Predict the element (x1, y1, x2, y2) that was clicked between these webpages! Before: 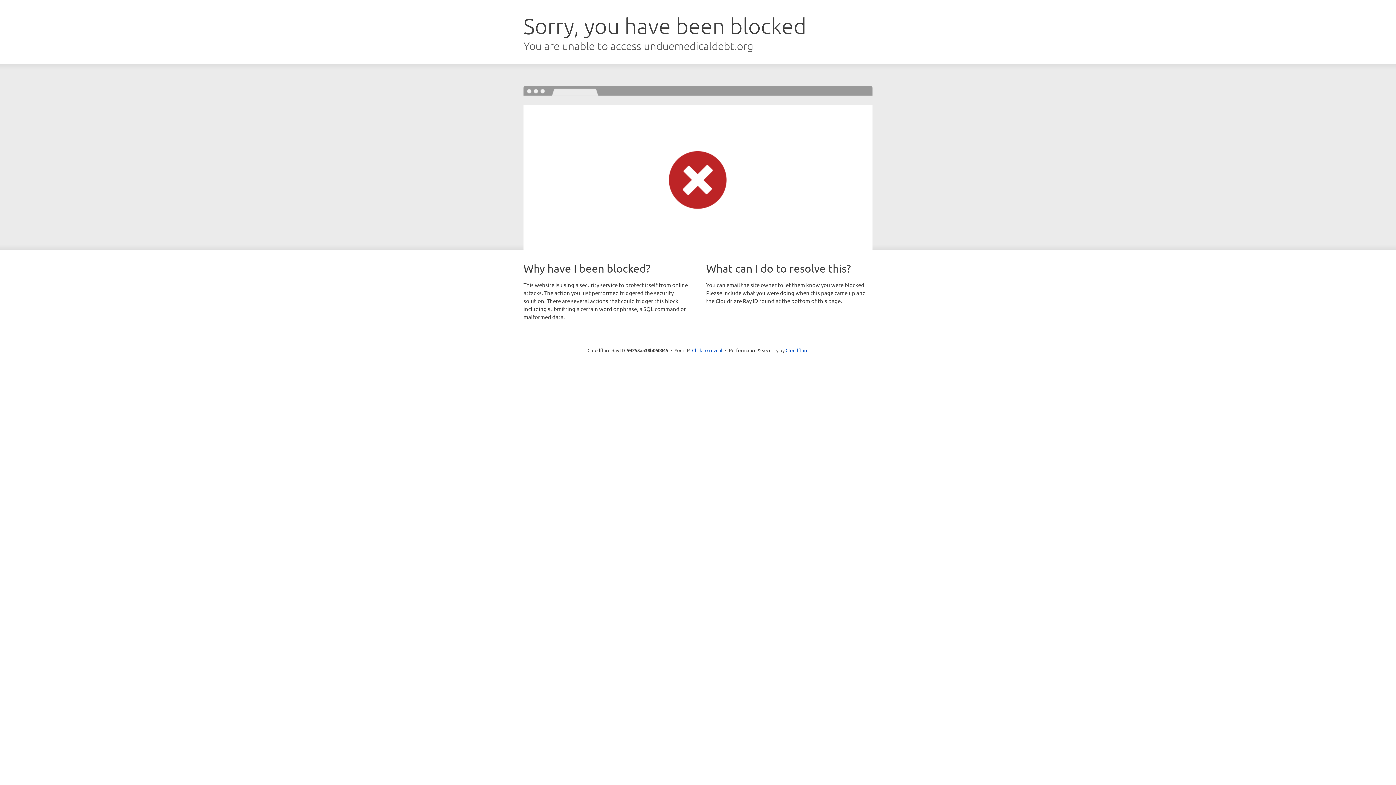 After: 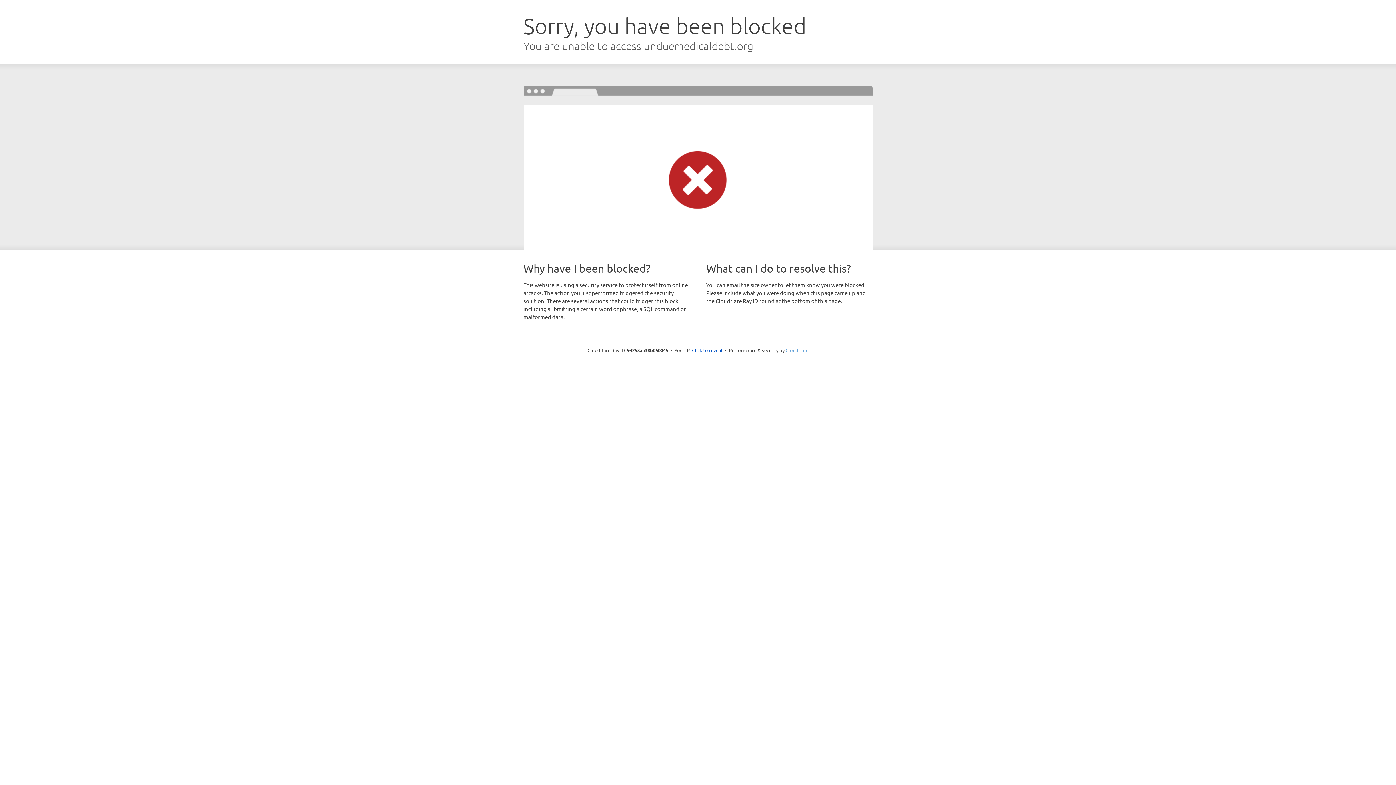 Action: bbox: (785, 347, 808, 353) label: Cloudflare